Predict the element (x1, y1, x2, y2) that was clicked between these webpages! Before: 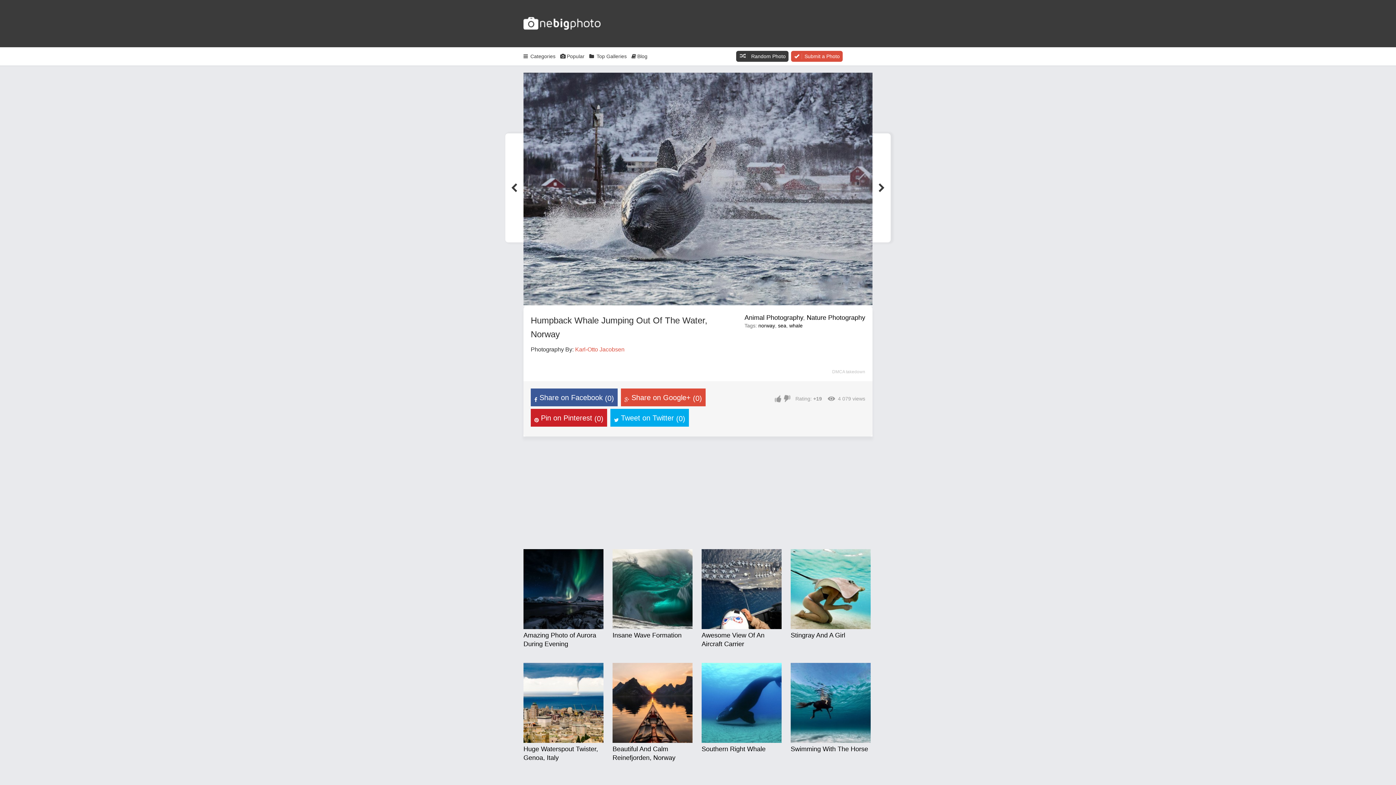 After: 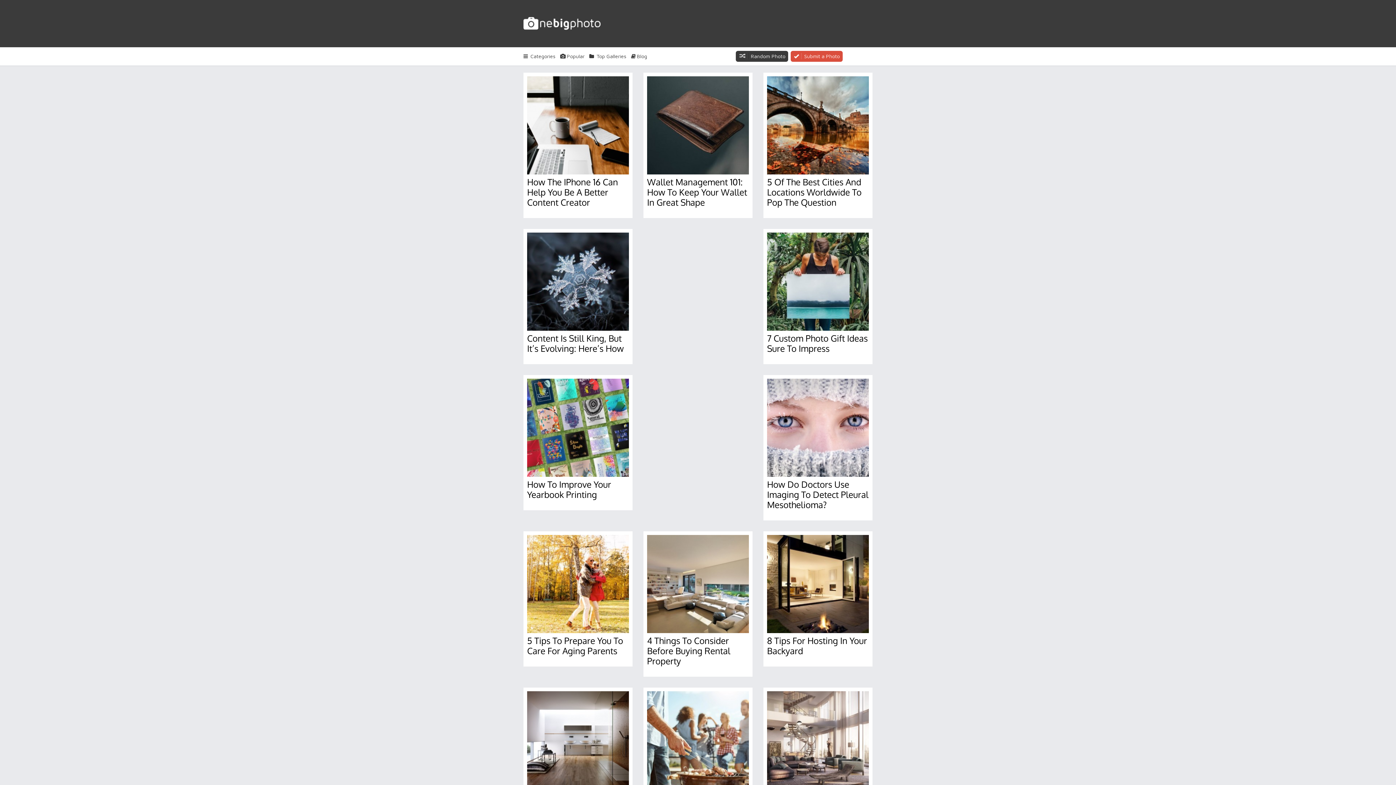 Action: bbox: (631, 53, 647, 59) label: Blog